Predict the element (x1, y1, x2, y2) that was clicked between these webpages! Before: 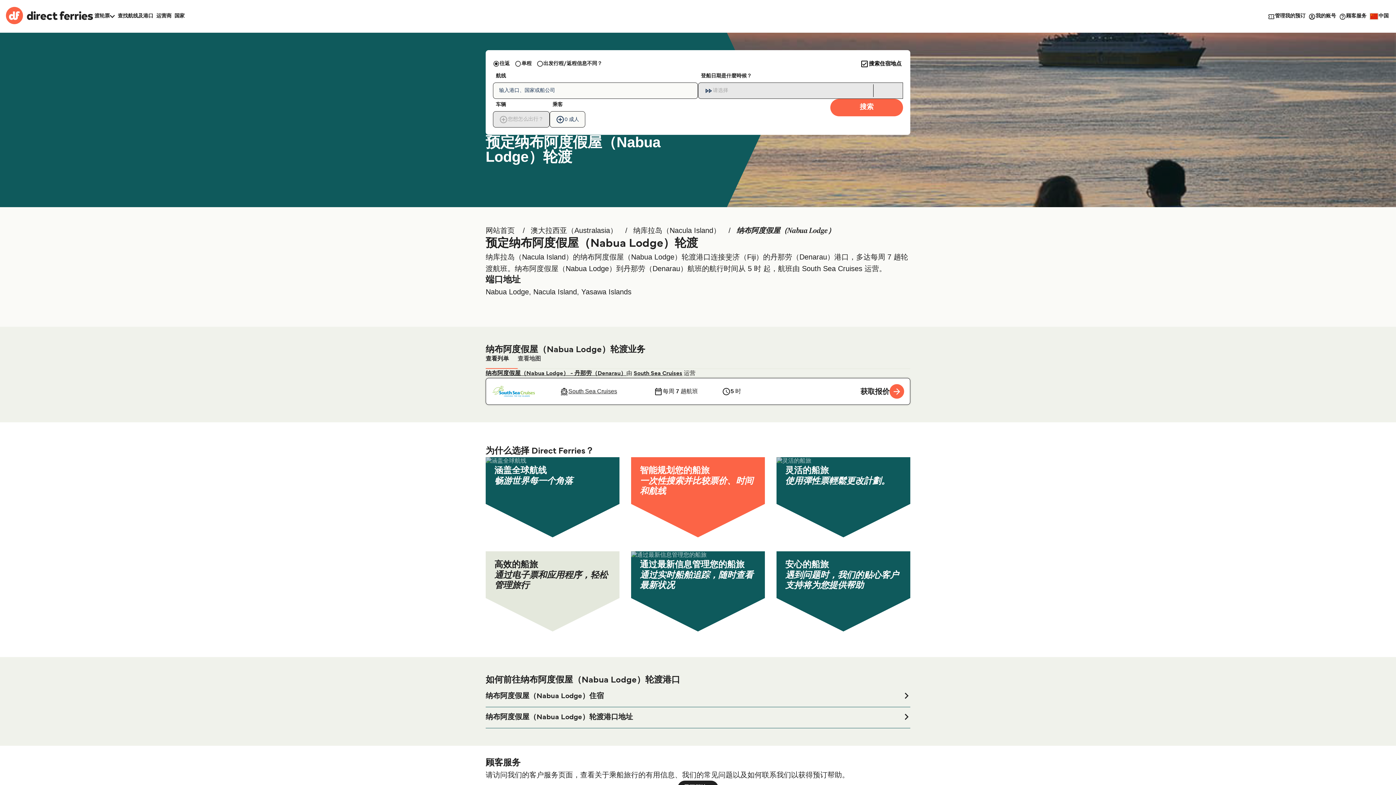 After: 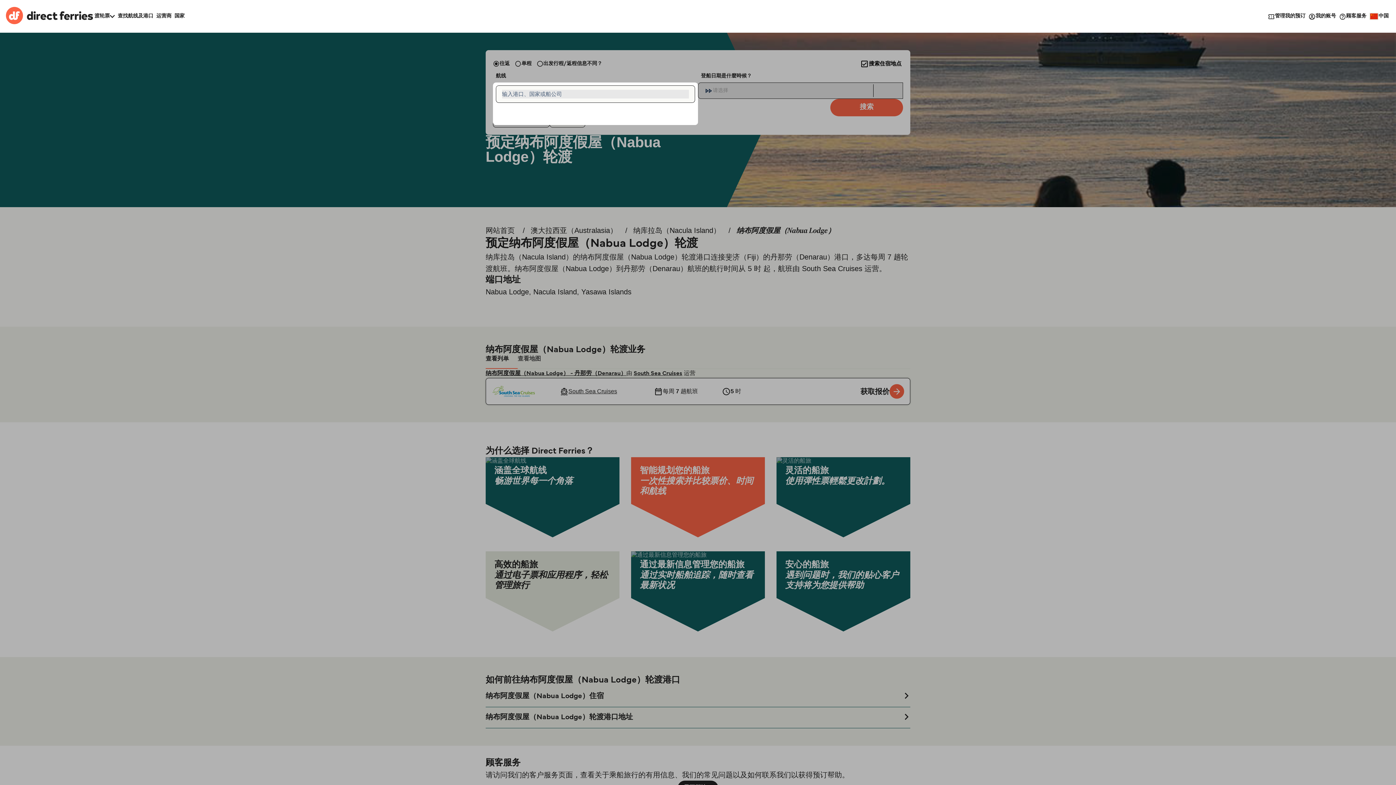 Action: label: 输入港口、国家或船公司 bbox: (493, 82, 698, 98)